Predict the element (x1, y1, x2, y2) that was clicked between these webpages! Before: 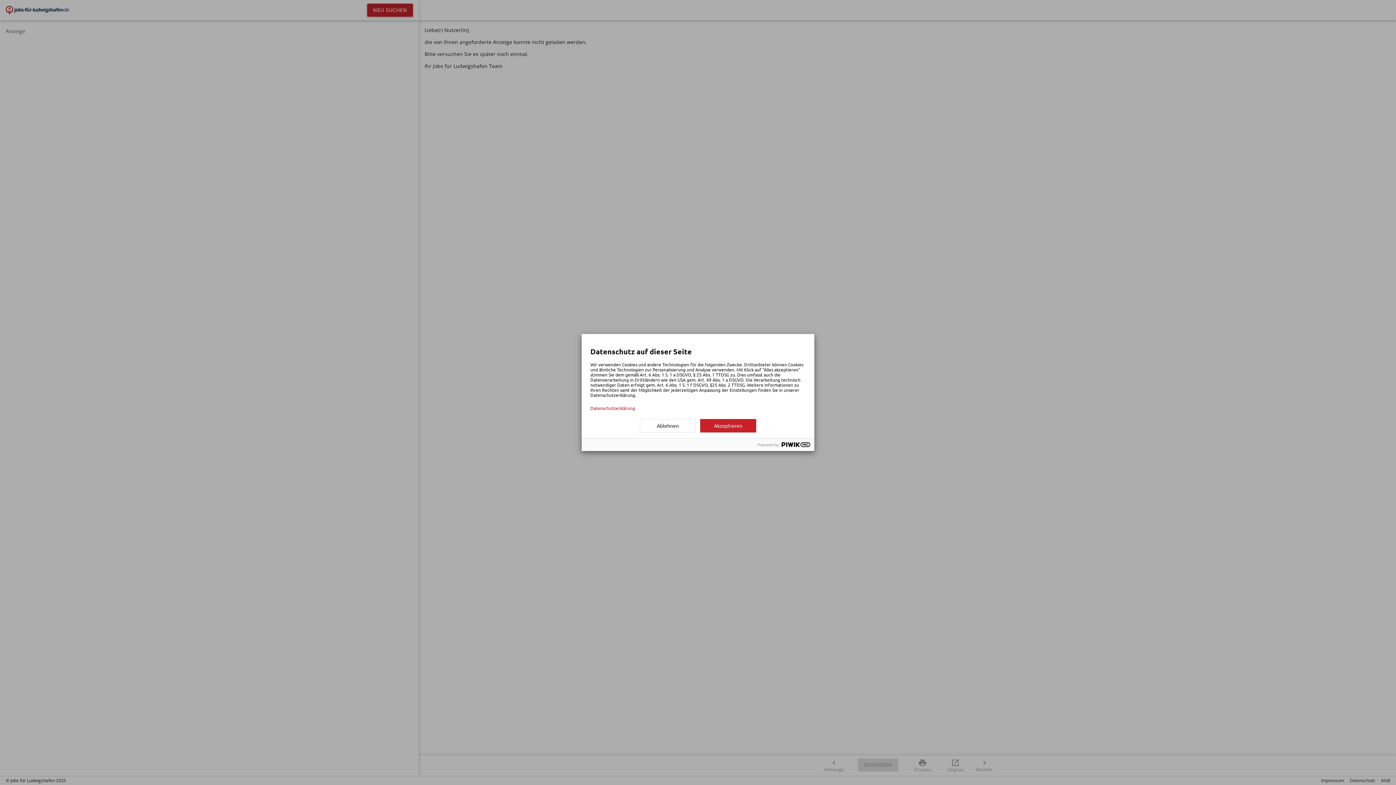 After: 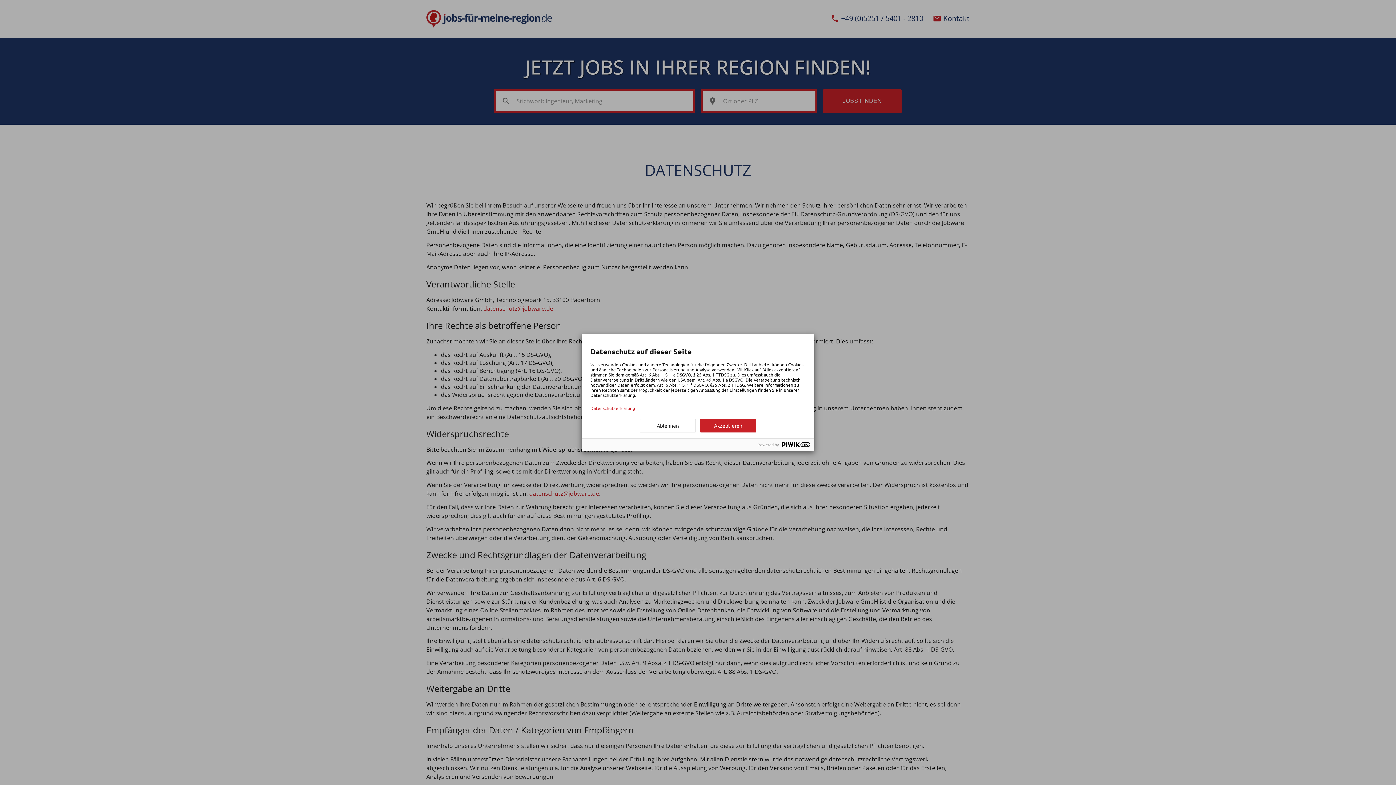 Action: bbox: (590, 405, 805, 410) label: Datenschutzerklärung